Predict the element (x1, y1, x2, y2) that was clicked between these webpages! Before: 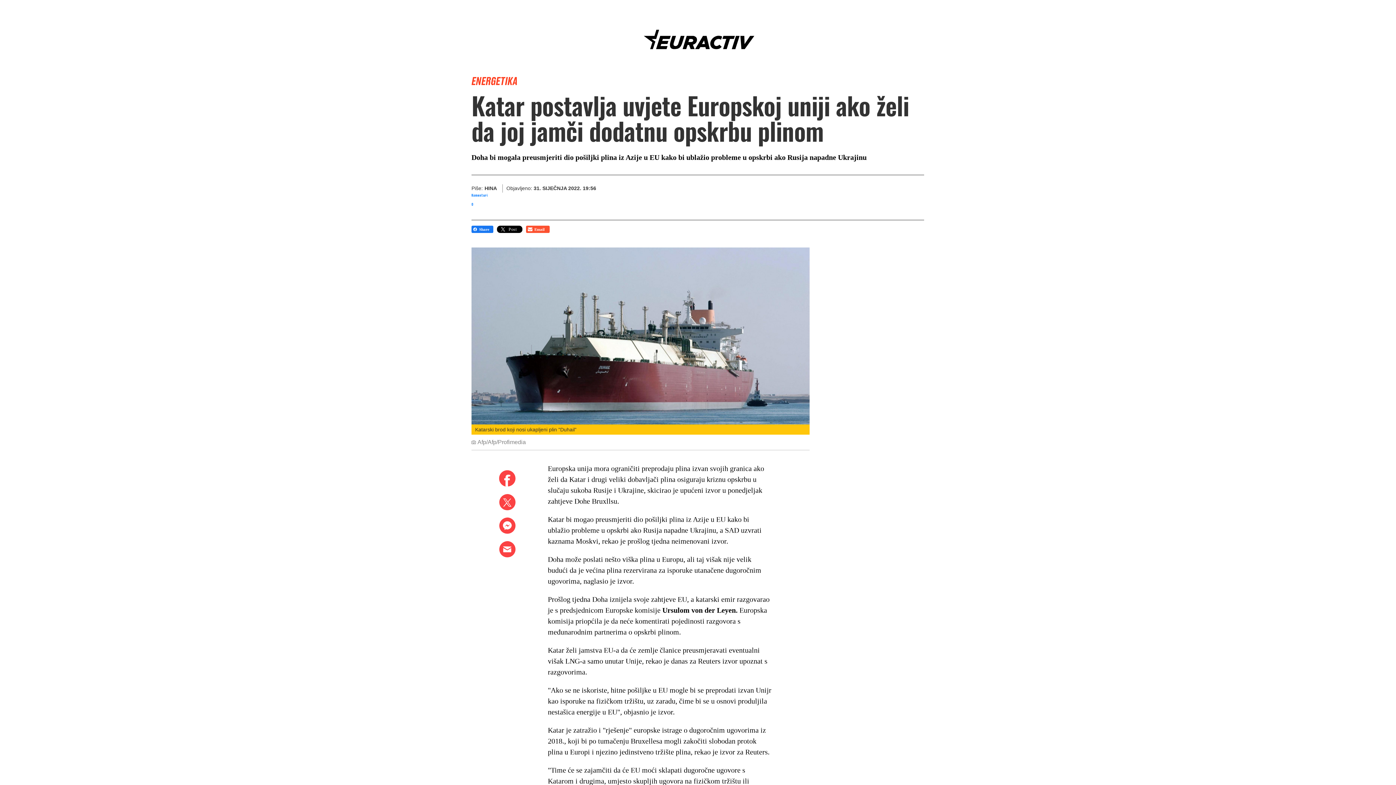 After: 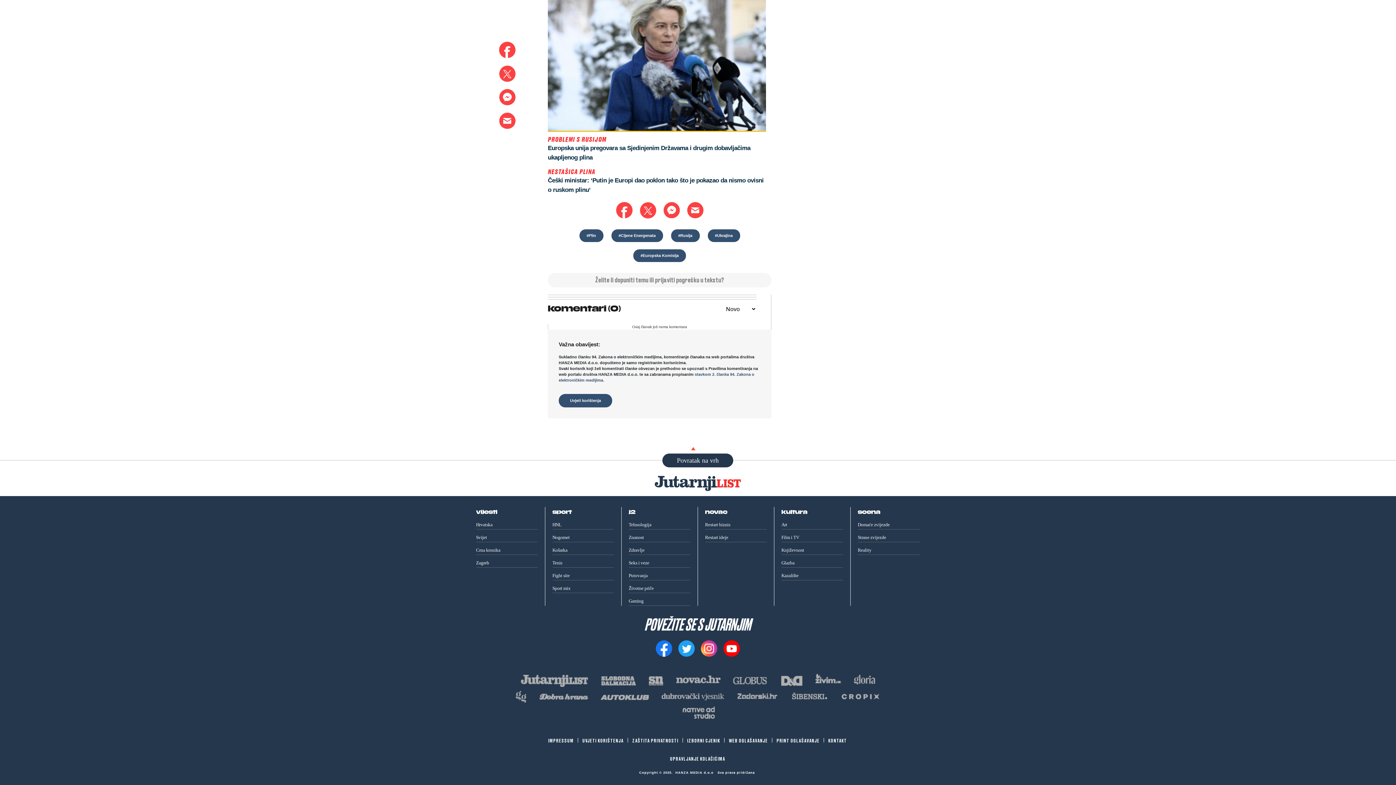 Action: label: Komentari

0 bbox: (471, 192, 924, 207)